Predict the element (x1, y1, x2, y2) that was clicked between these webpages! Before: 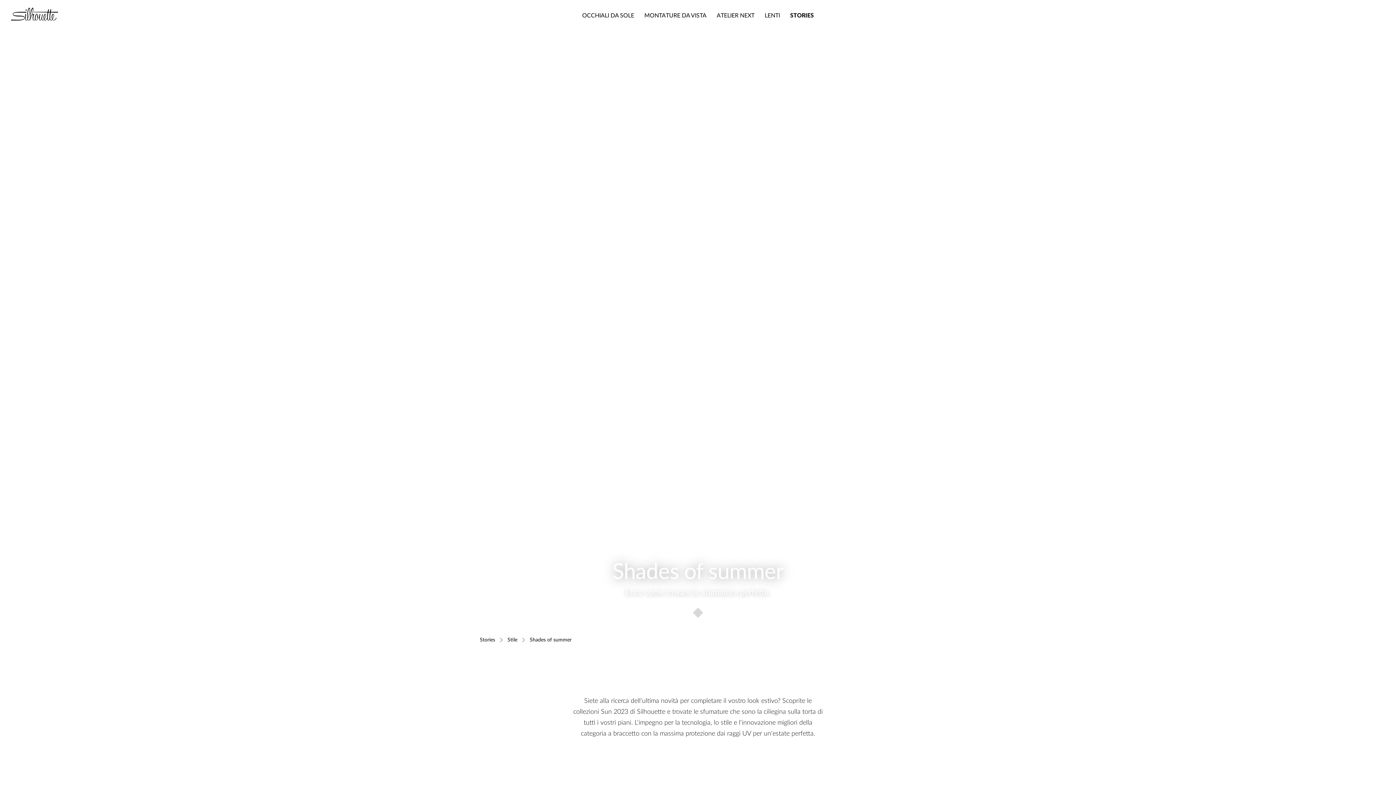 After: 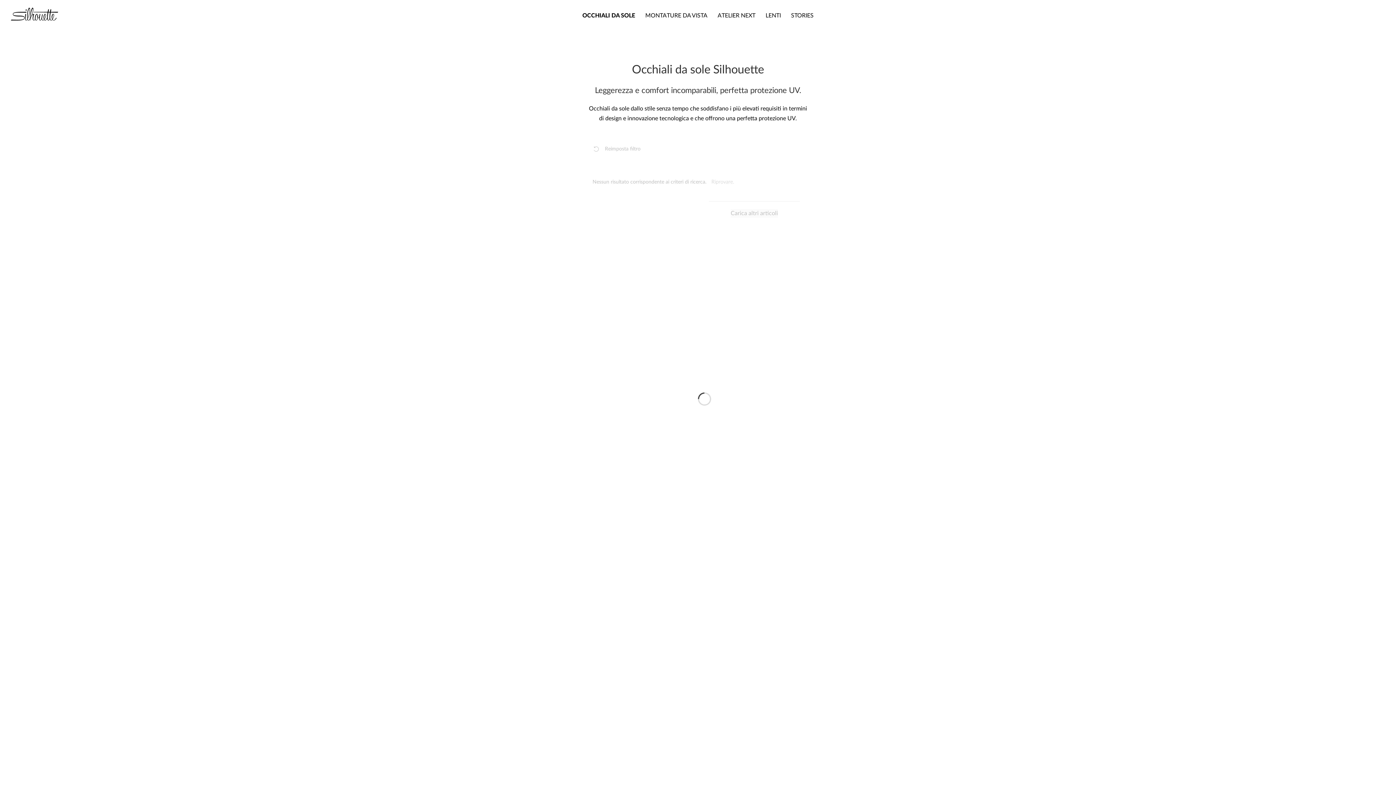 Action: bbox: (577, 0, 639, 30) label: OCCHIALI DA SOLE